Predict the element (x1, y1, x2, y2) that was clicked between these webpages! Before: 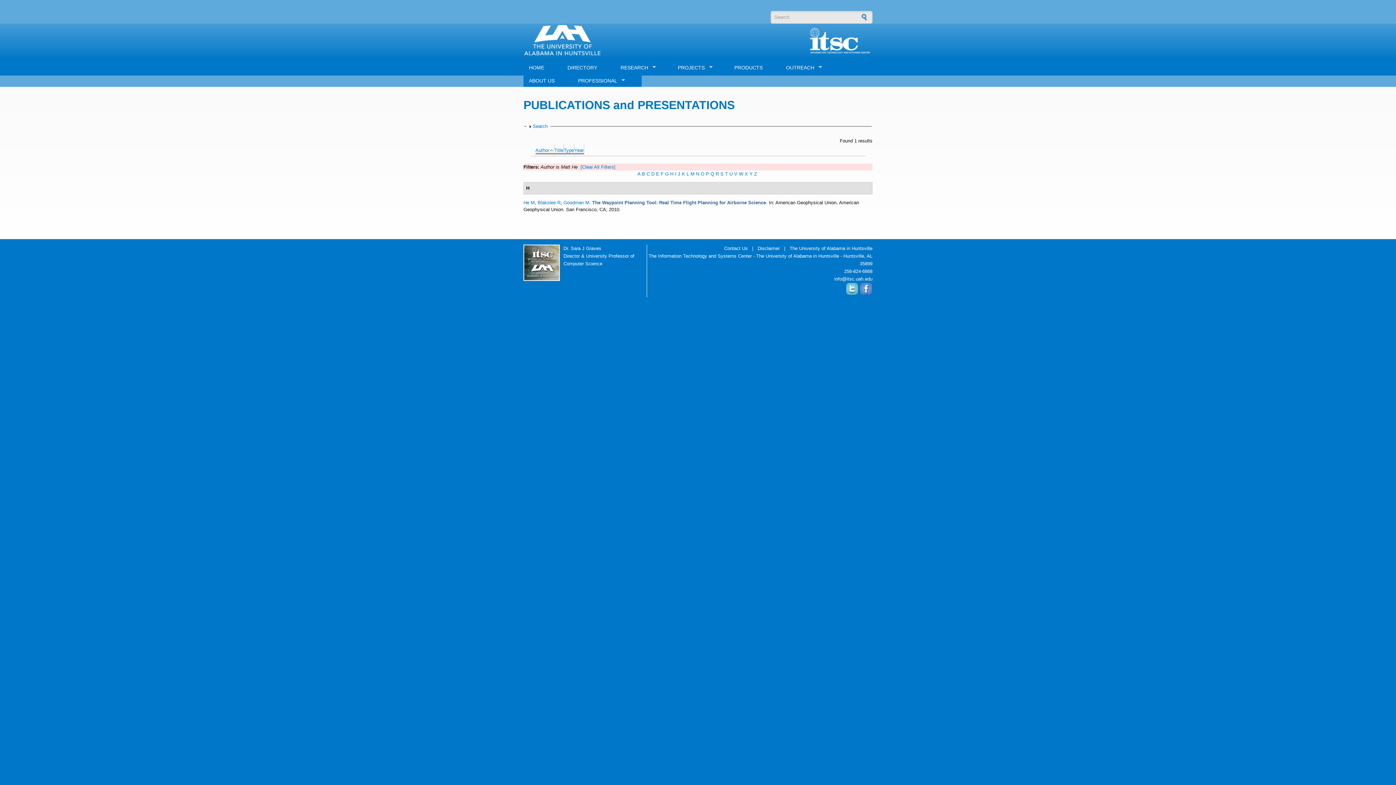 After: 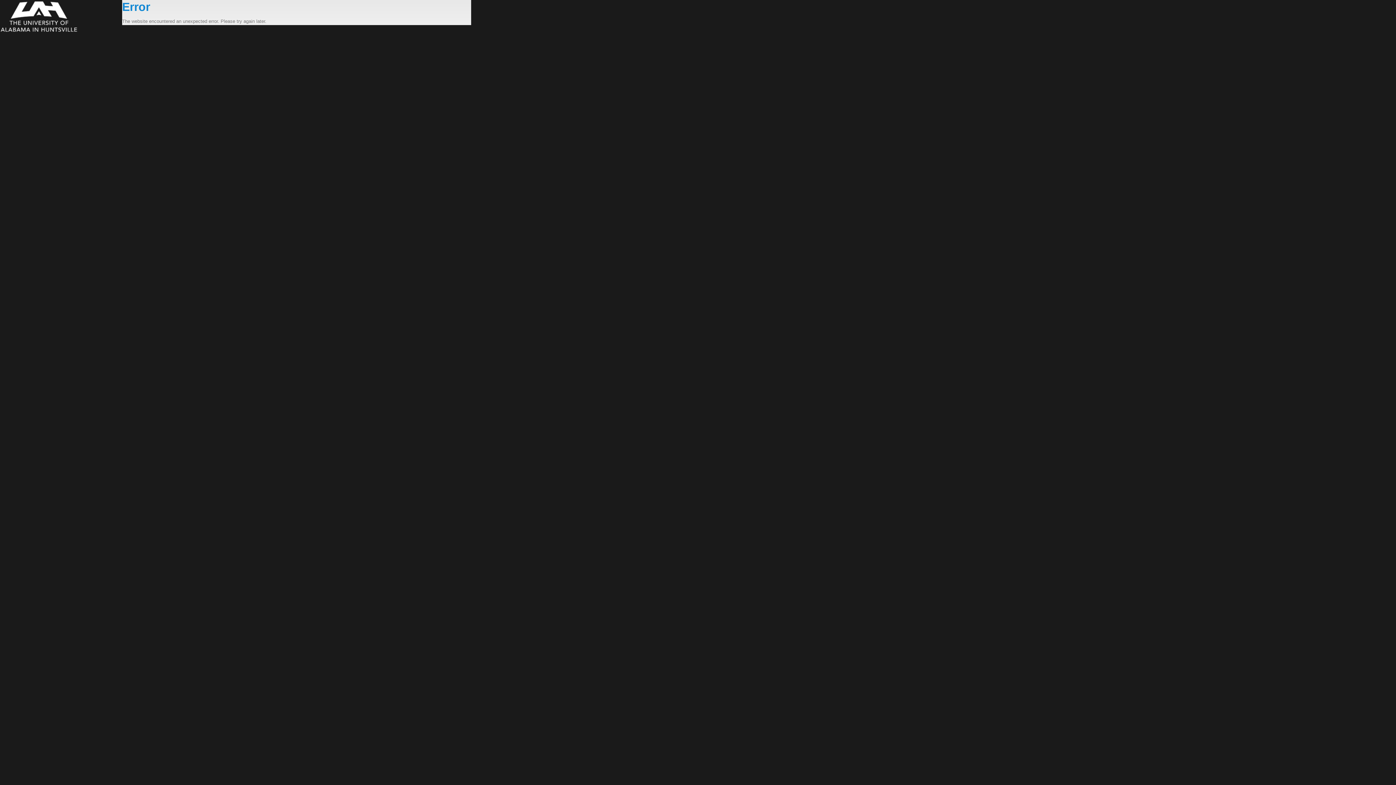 Action: bbox: (725, 171, 728, 176) label: T